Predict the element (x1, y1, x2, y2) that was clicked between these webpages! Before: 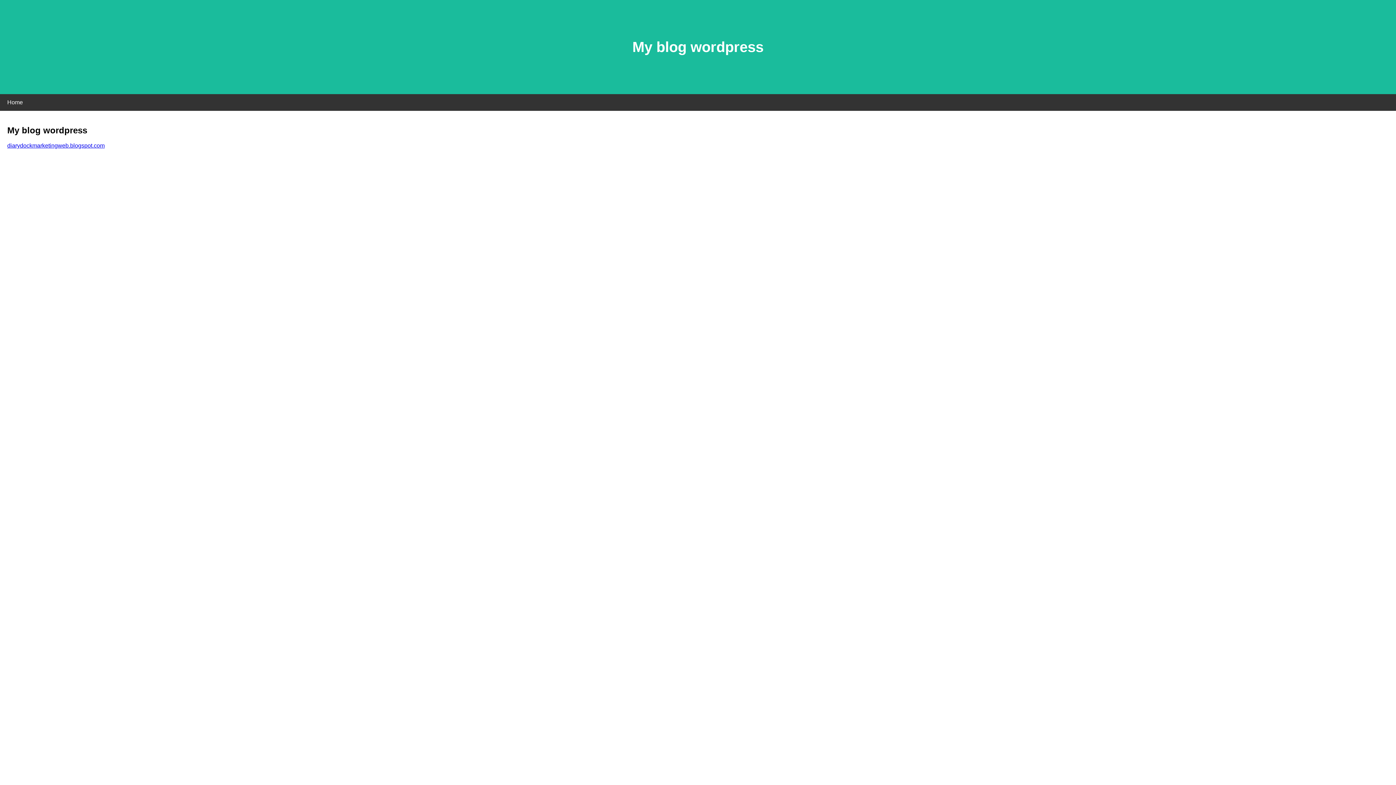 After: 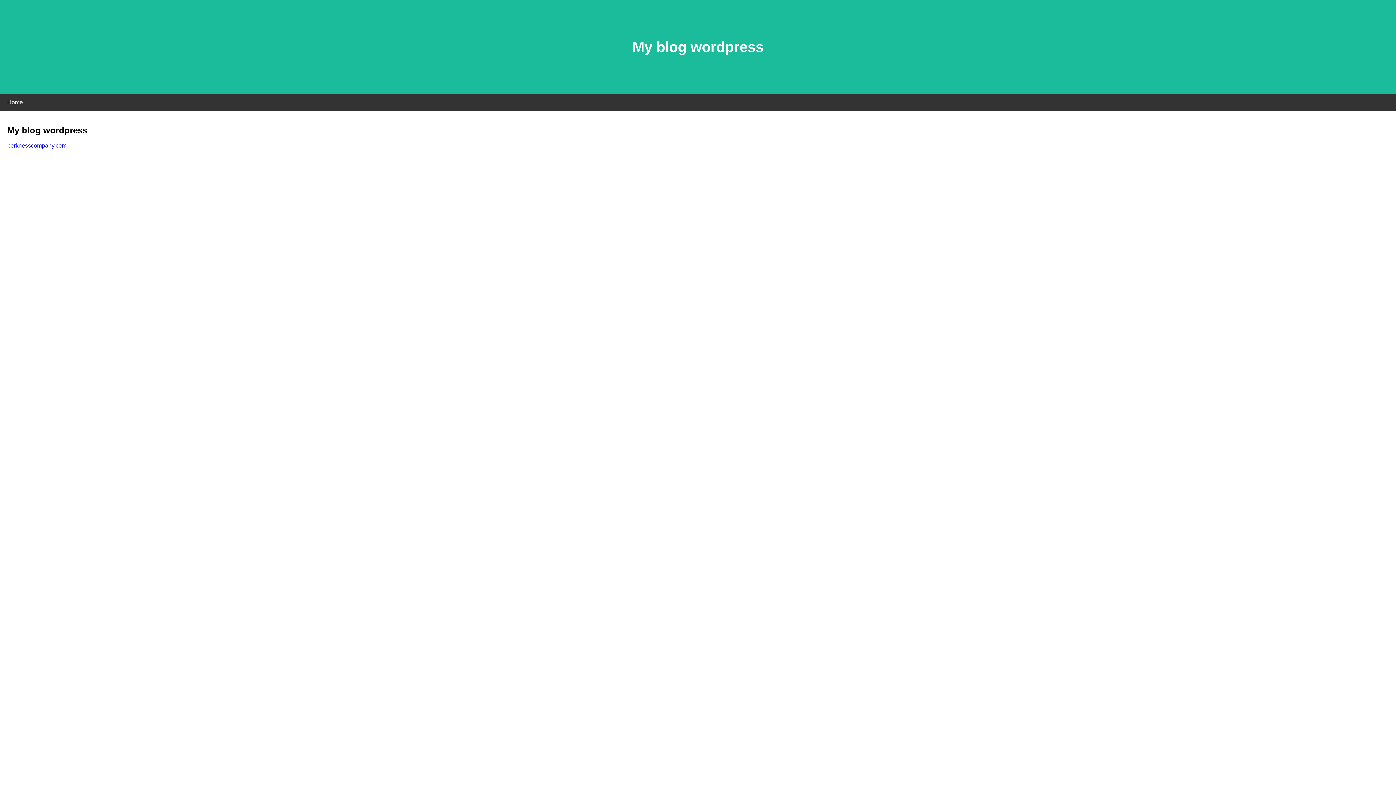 Action: label: diarydockmarketingweb.blogspot.com bbox: (7, 142, 104, 148)